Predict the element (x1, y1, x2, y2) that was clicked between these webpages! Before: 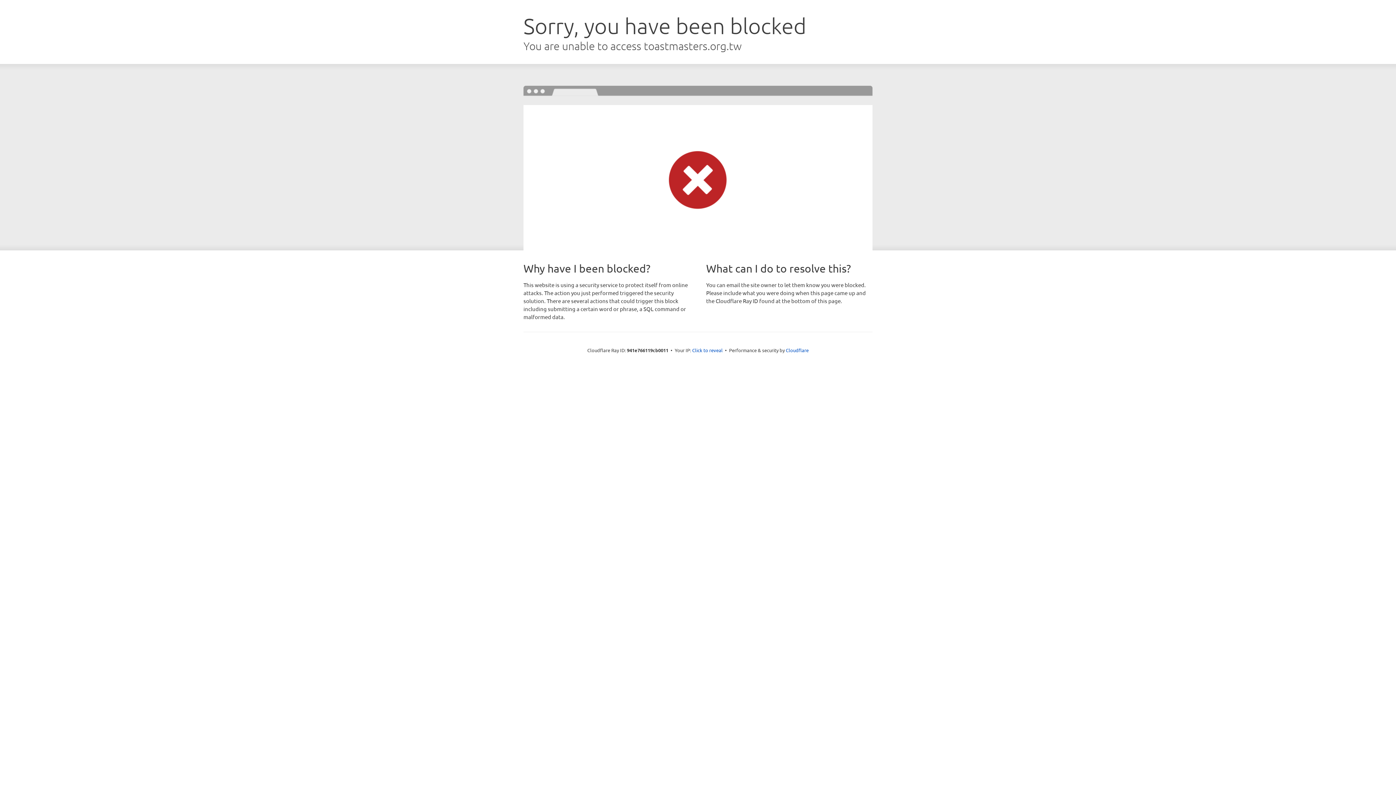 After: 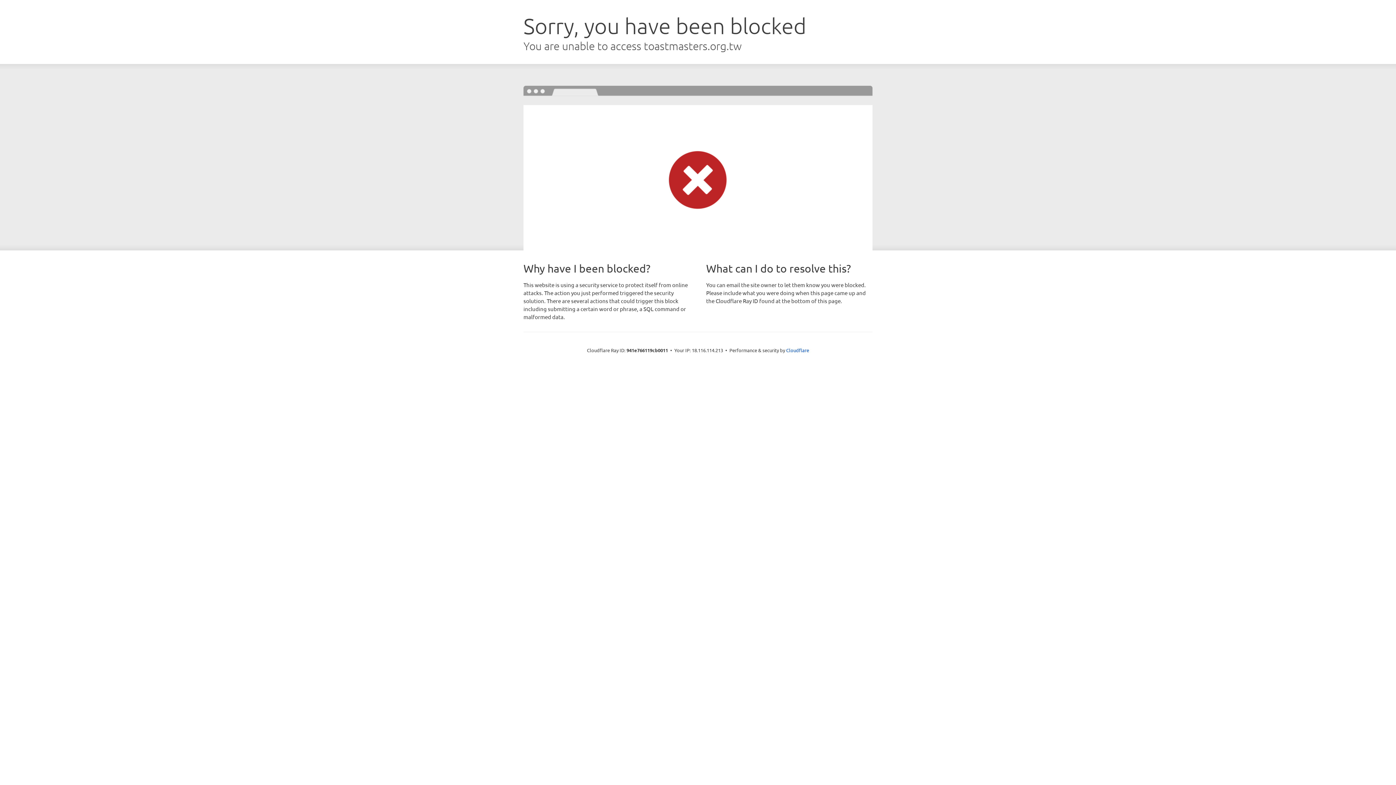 Action: bbox: (692, 346, 722, 353) label: Click to reveal